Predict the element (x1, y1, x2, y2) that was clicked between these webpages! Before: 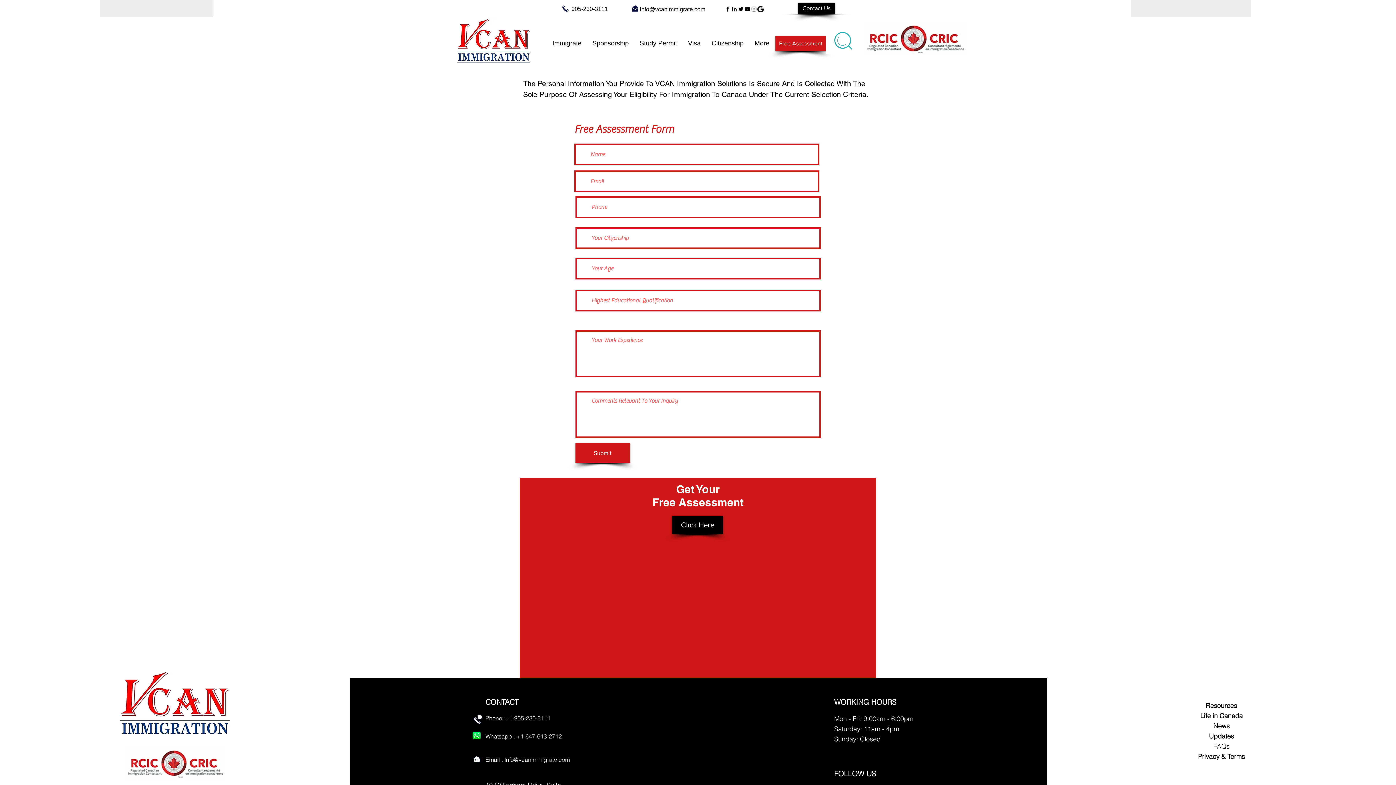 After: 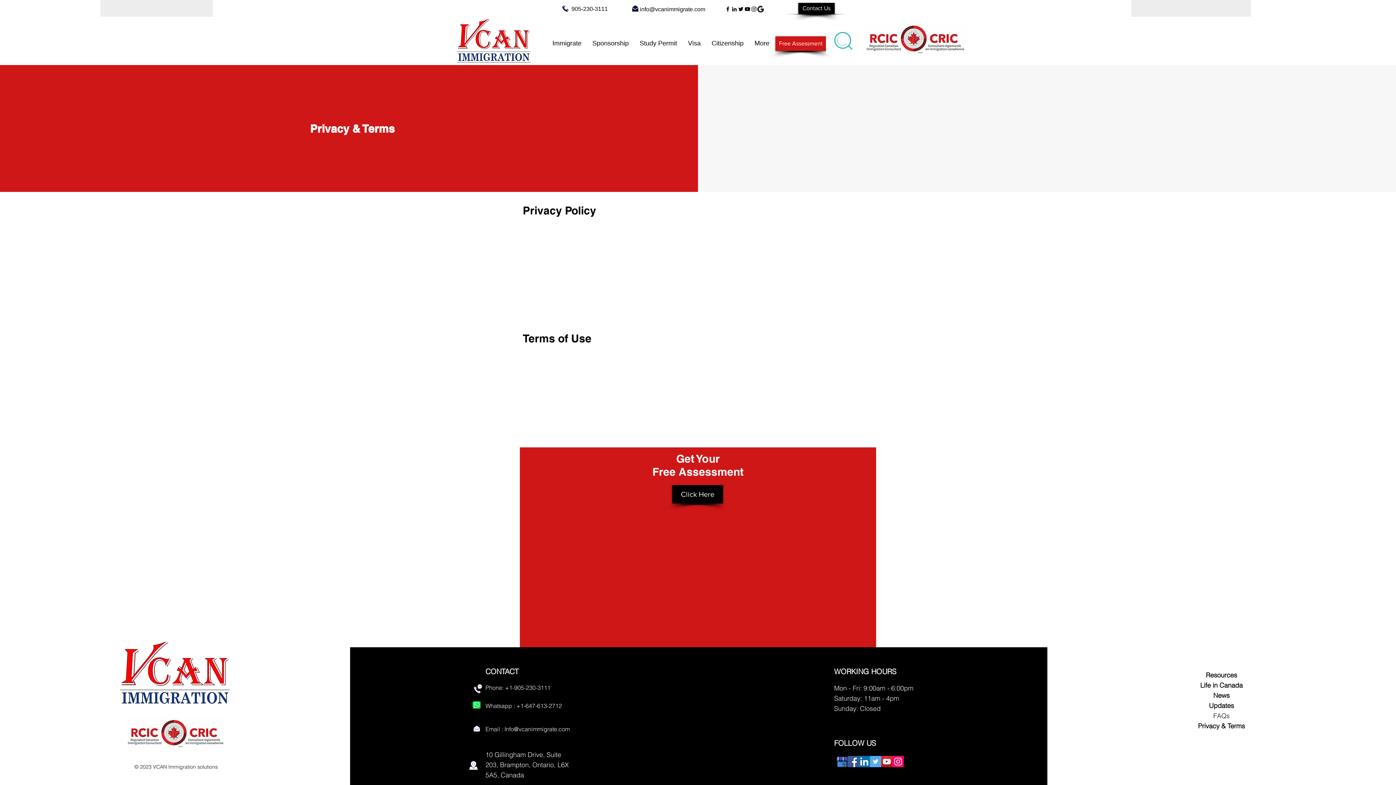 Action: label: Privacy & Terms bbox: (1198, 752, 1245, 761)